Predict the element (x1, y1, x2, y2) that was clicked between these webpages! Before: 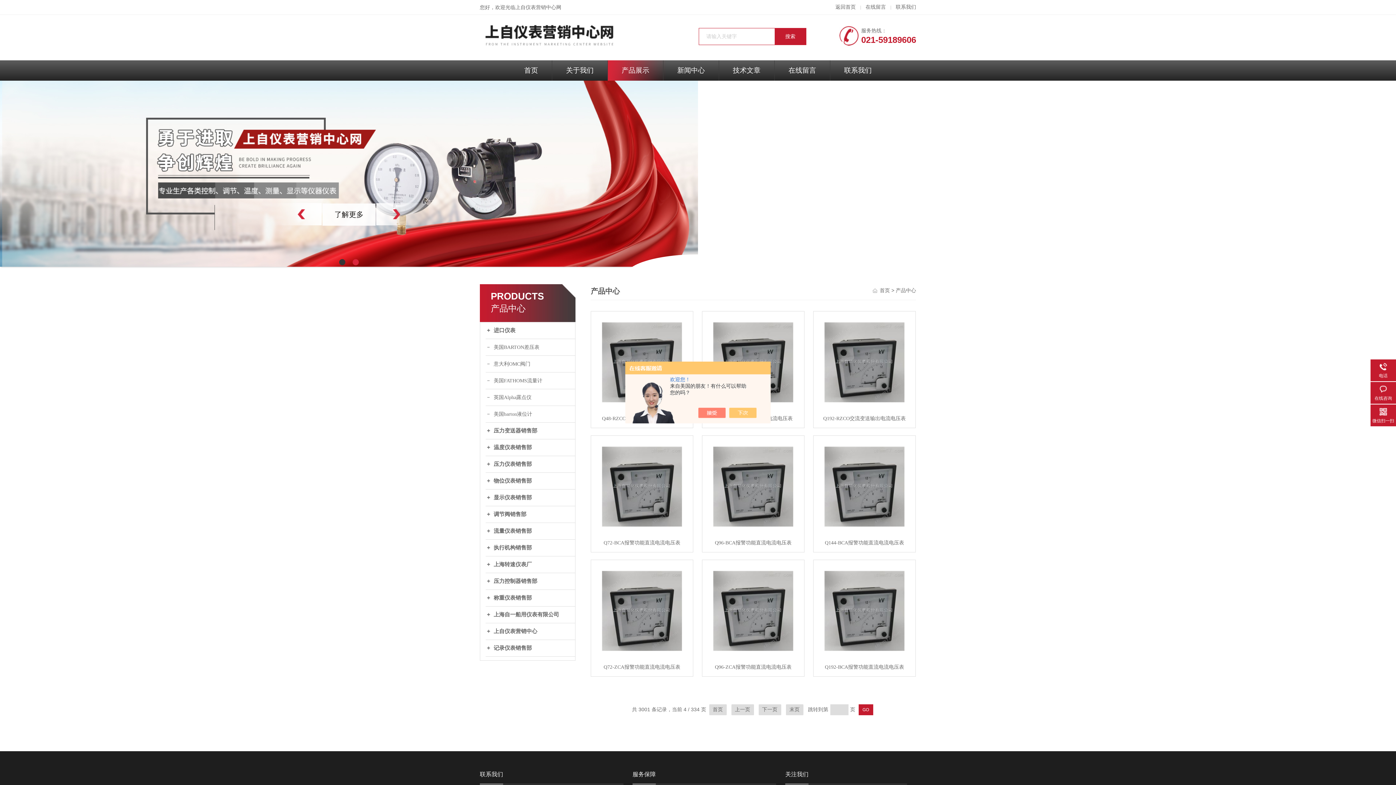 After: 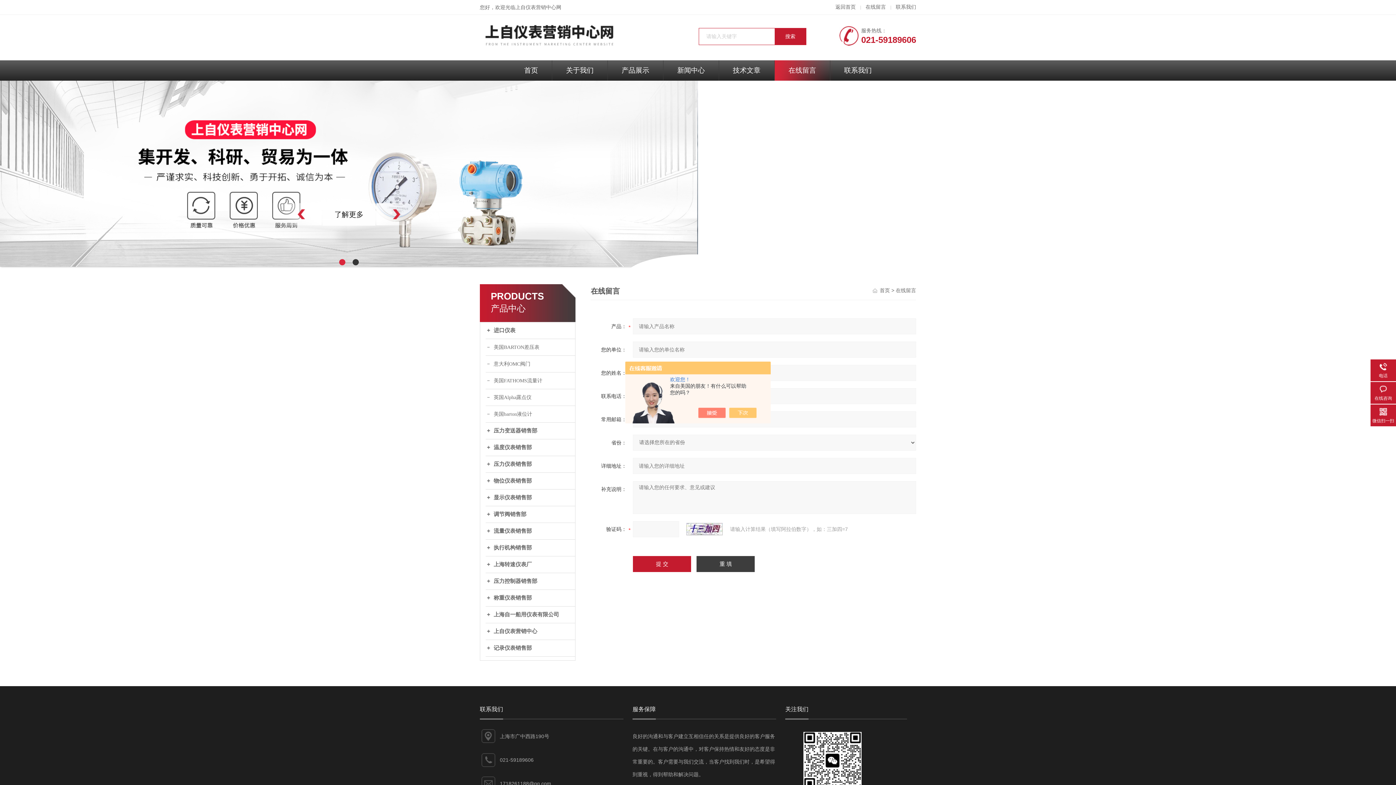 Action: label: 在线留言 bbox: (865, 4, 886, 9)